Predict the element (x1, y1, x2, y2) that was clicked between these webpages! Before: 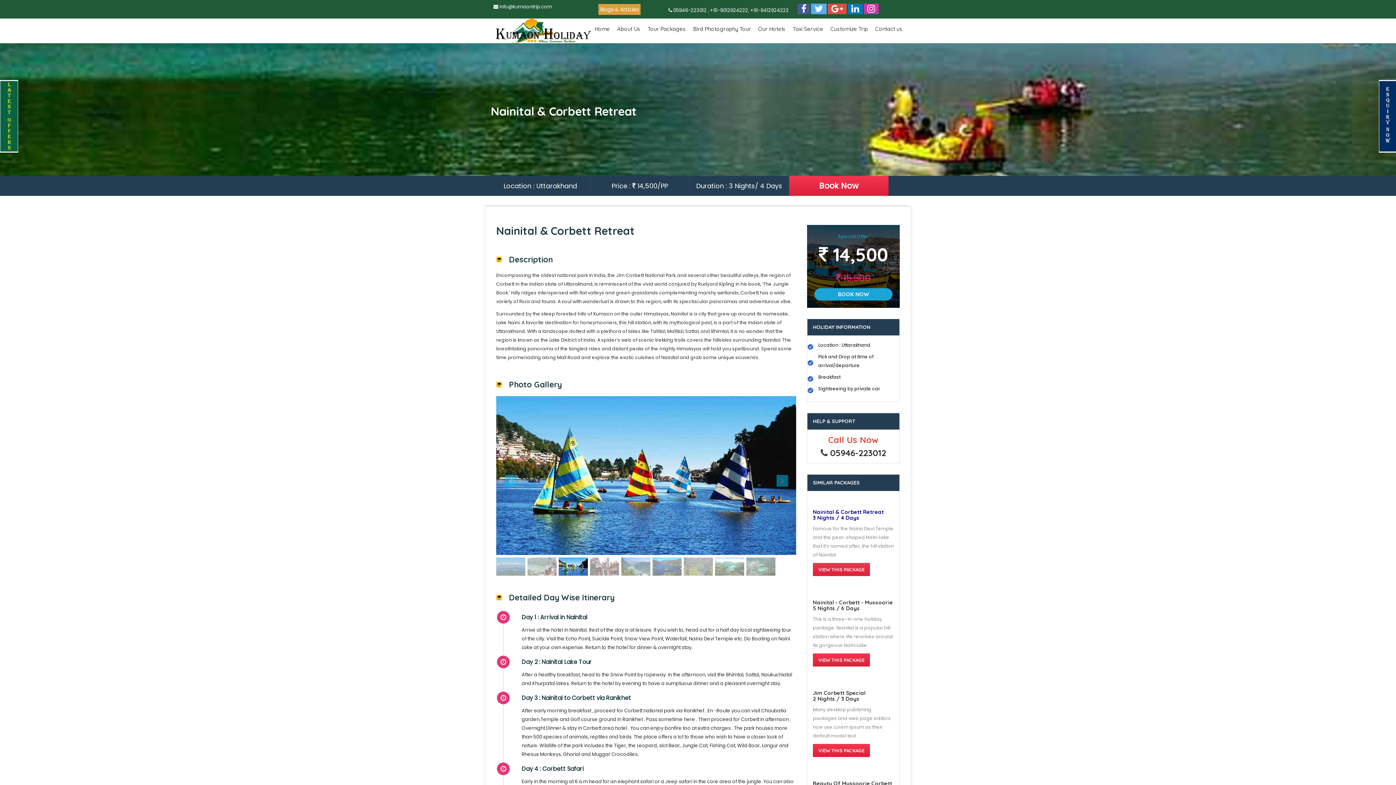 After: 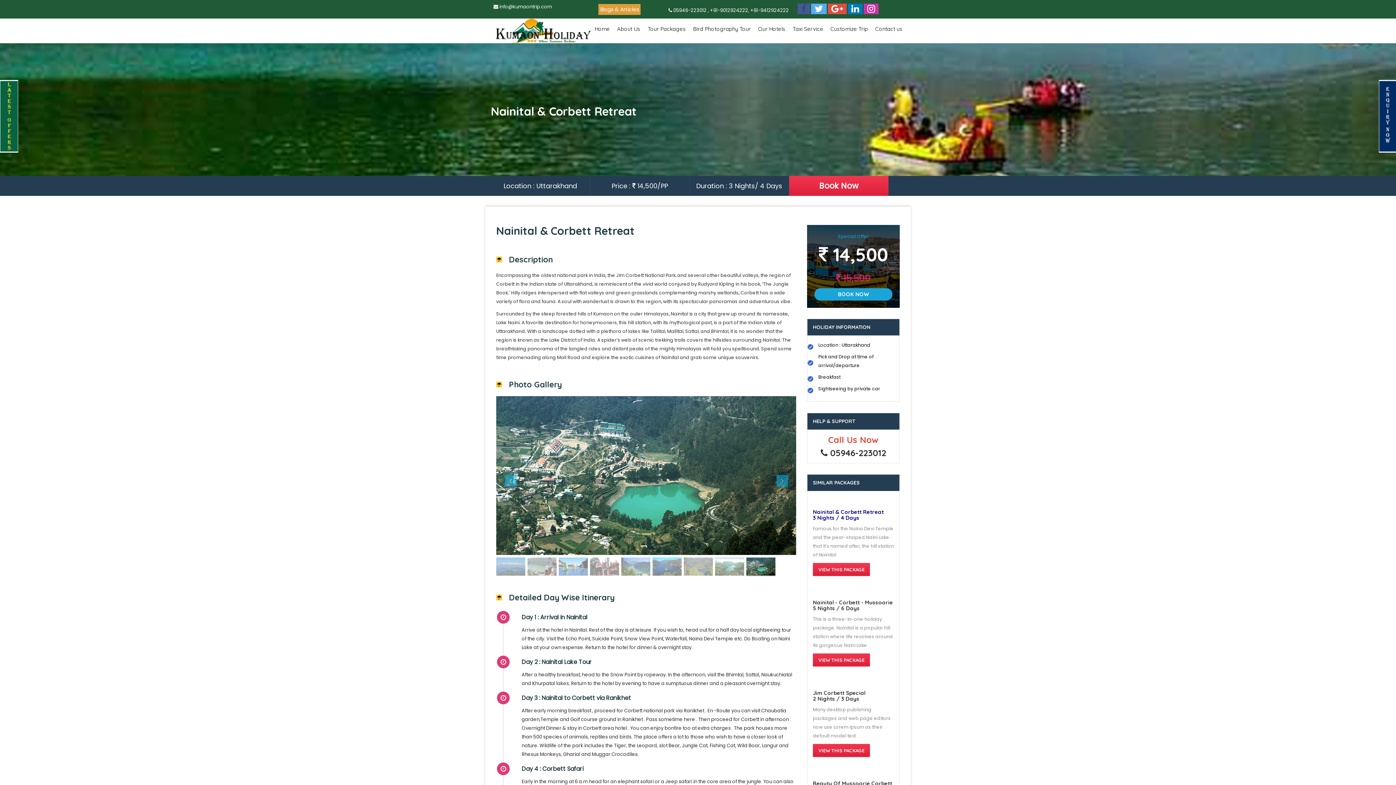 Action: bbox: (797, 7, 810, 13)